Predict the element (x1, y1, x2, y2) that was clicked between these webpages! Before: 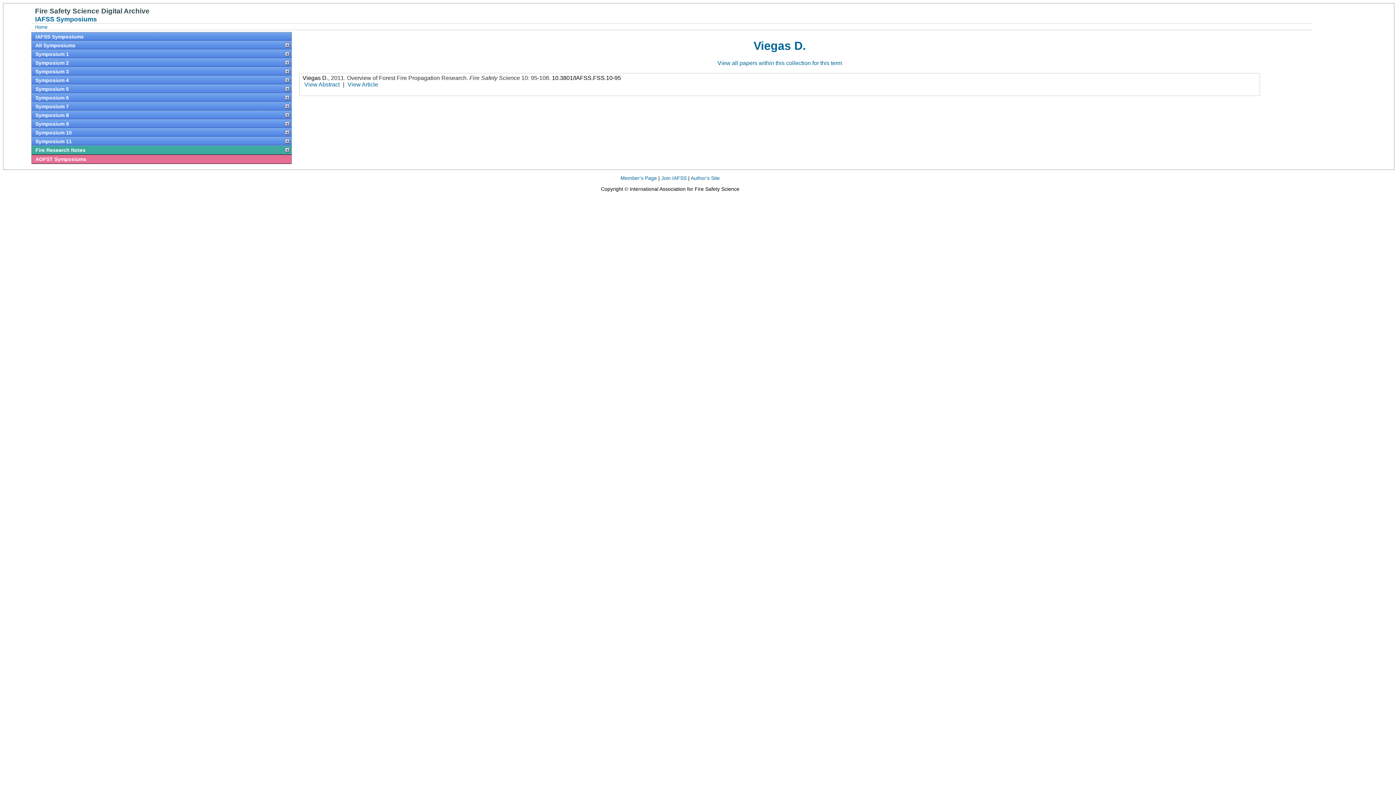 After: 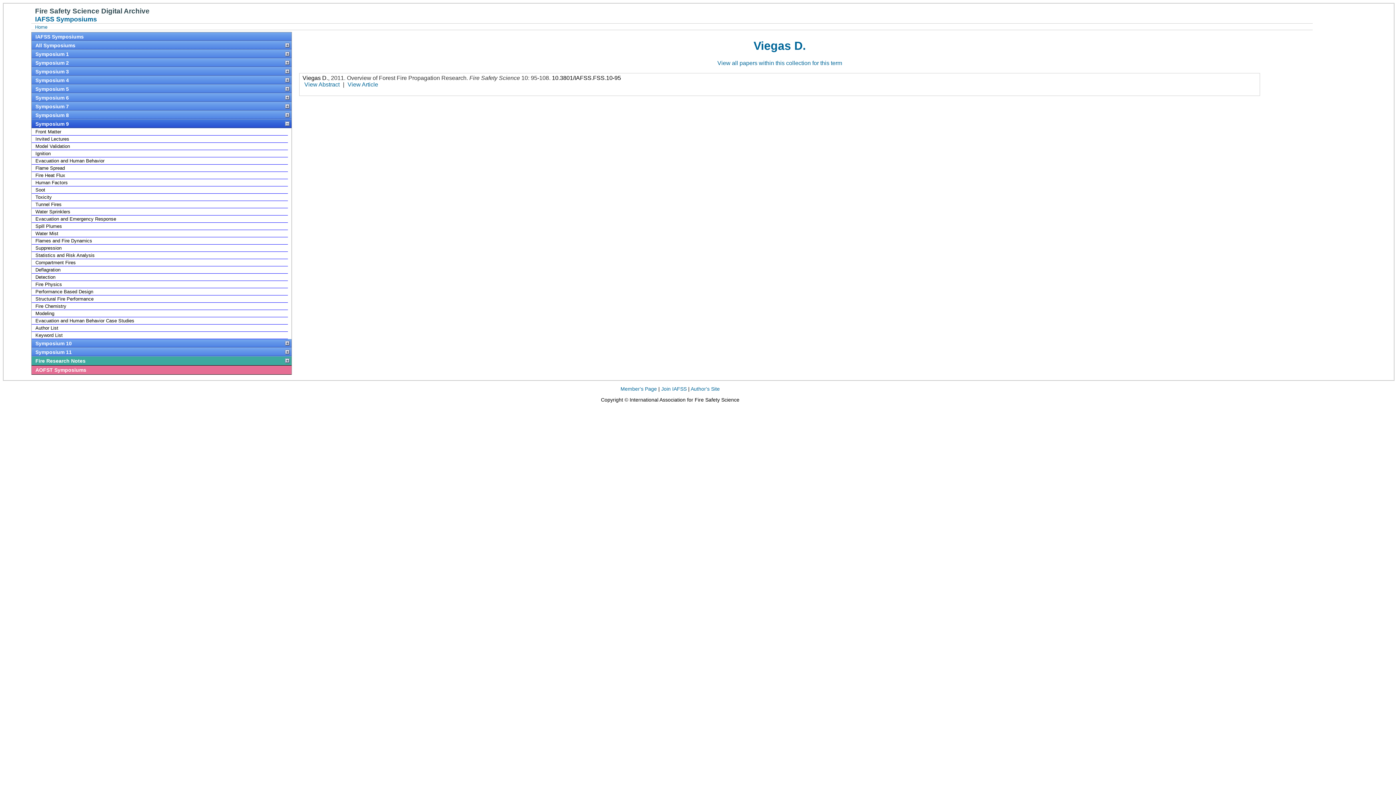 Action: label: Symposium 9 bbox: (31, 119, 291, 128)